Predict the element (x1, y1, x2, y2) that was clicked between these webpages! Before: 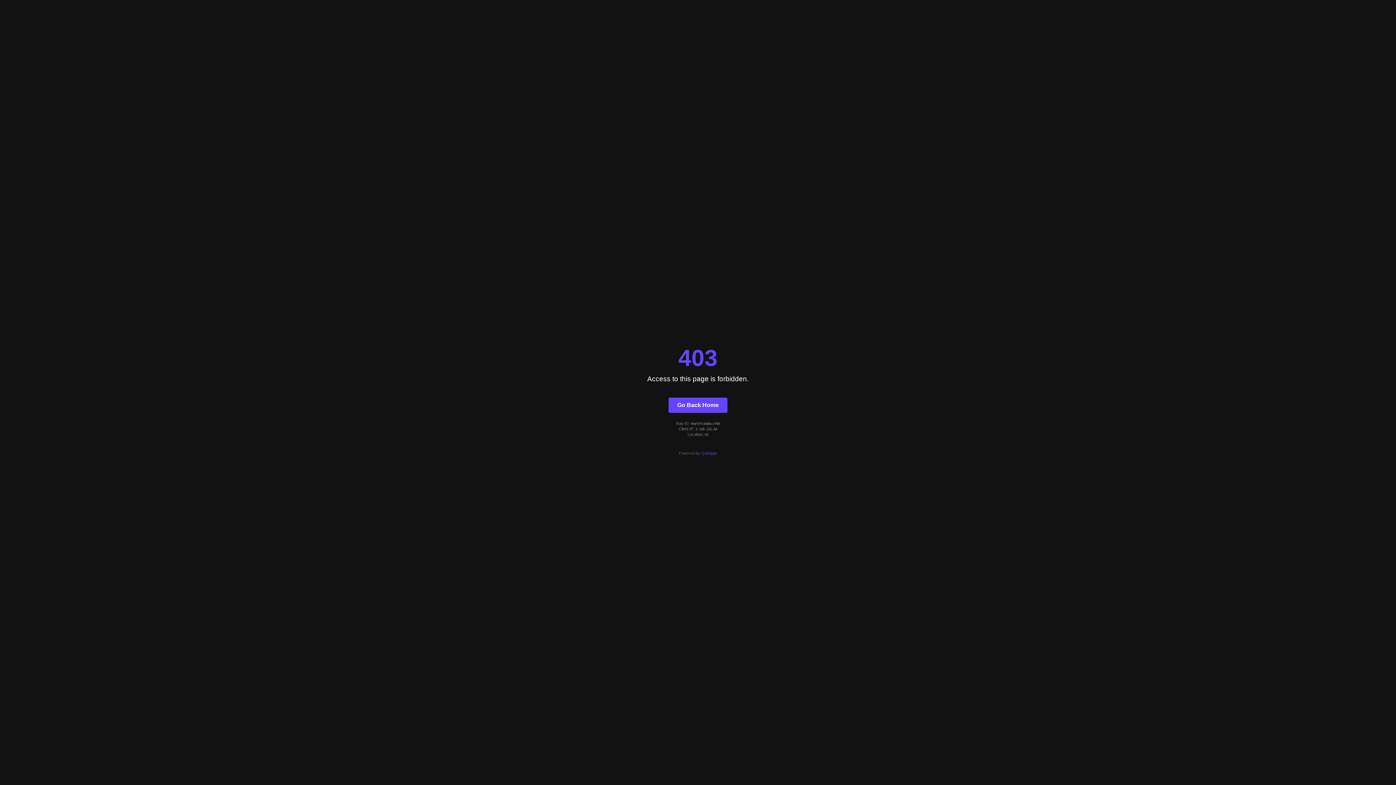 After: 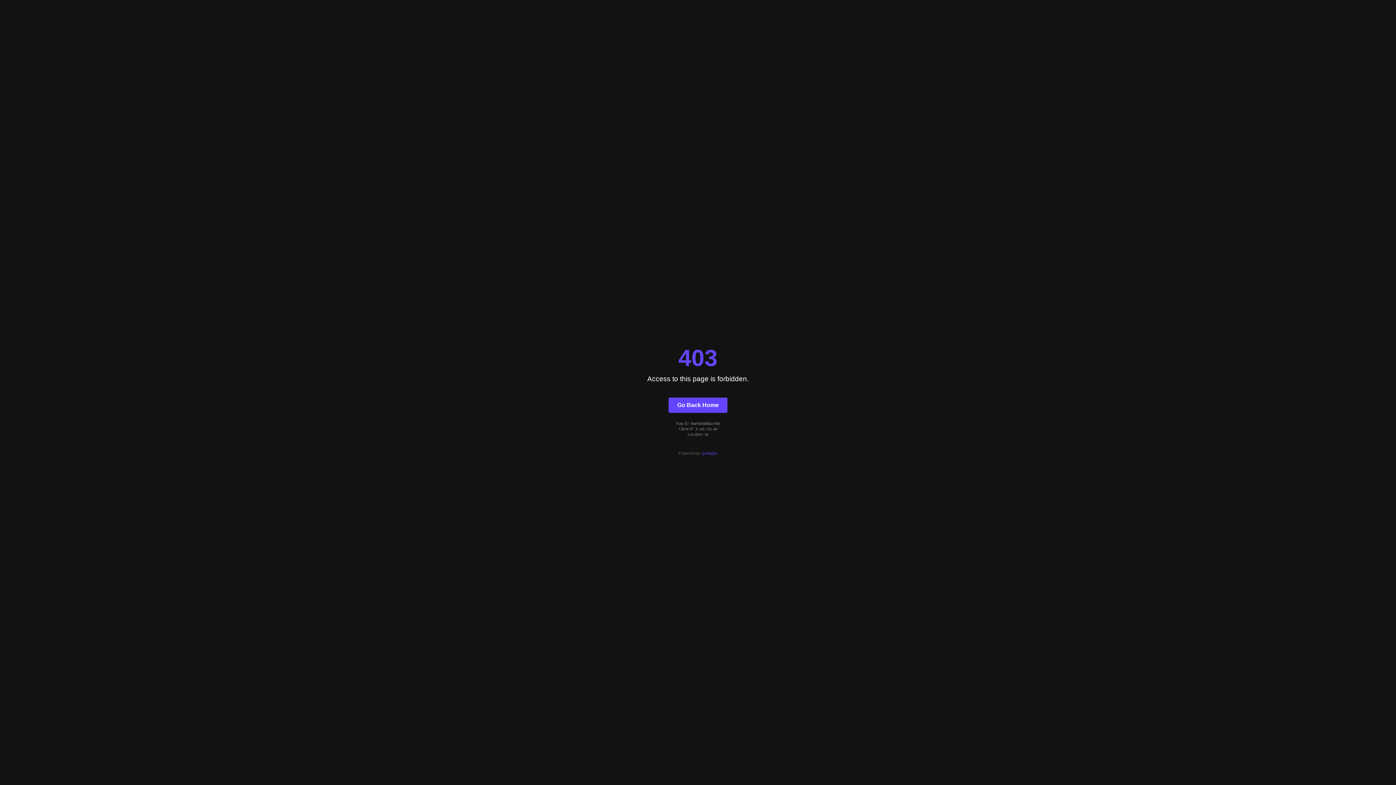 Action: label: Go Back Home bbox: (668, 397, 727, 412)